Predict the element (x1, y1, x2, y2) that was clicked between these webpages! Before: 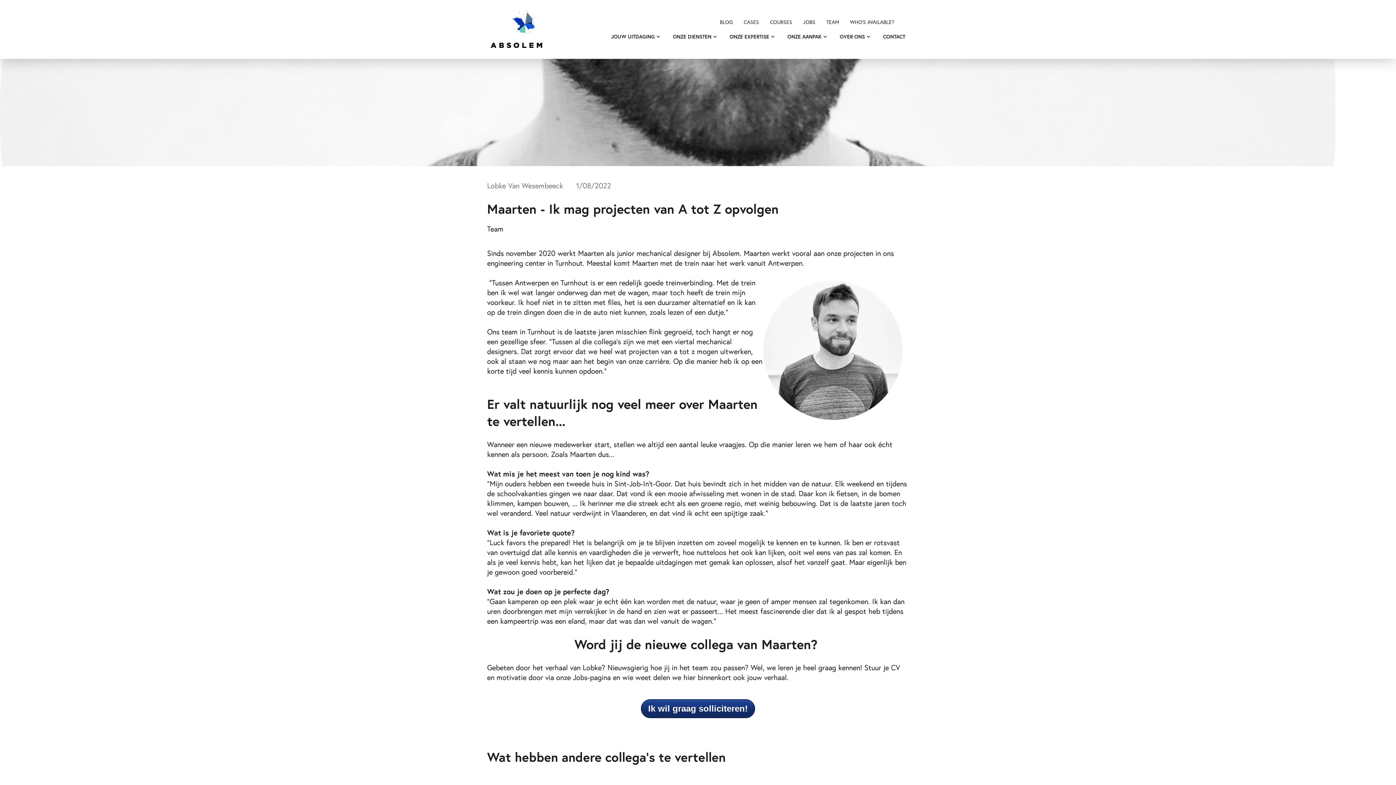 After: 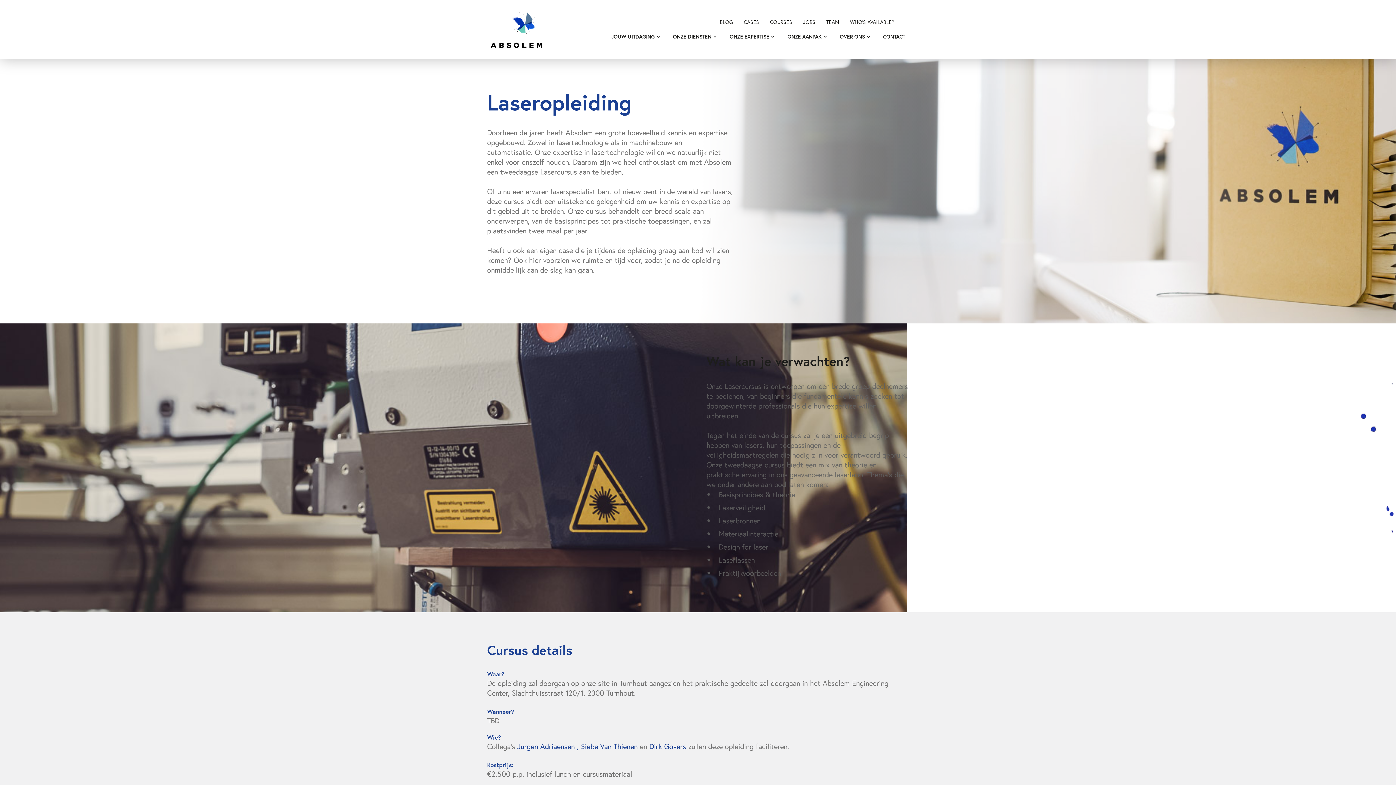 Action: bbox: (770, 14, 792, 29) label: COURSES